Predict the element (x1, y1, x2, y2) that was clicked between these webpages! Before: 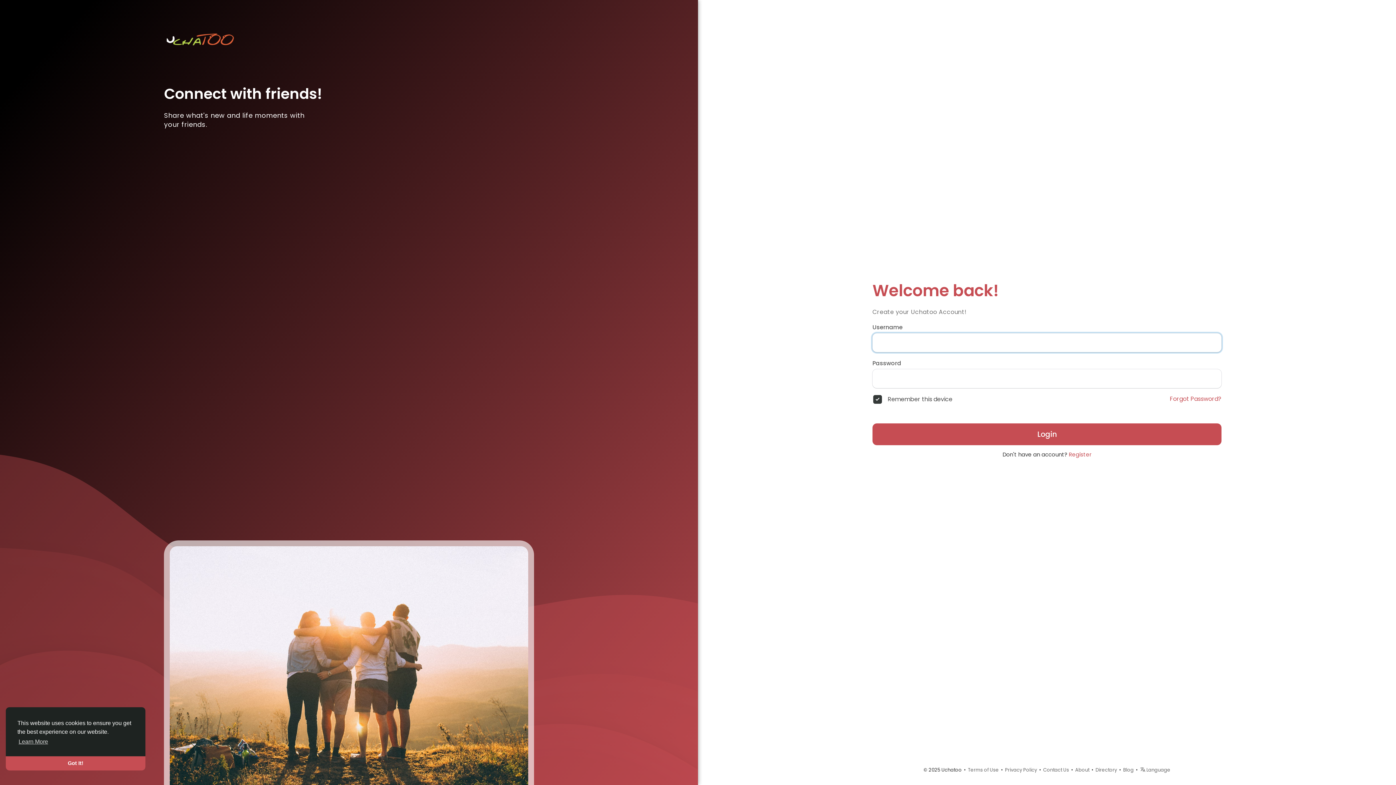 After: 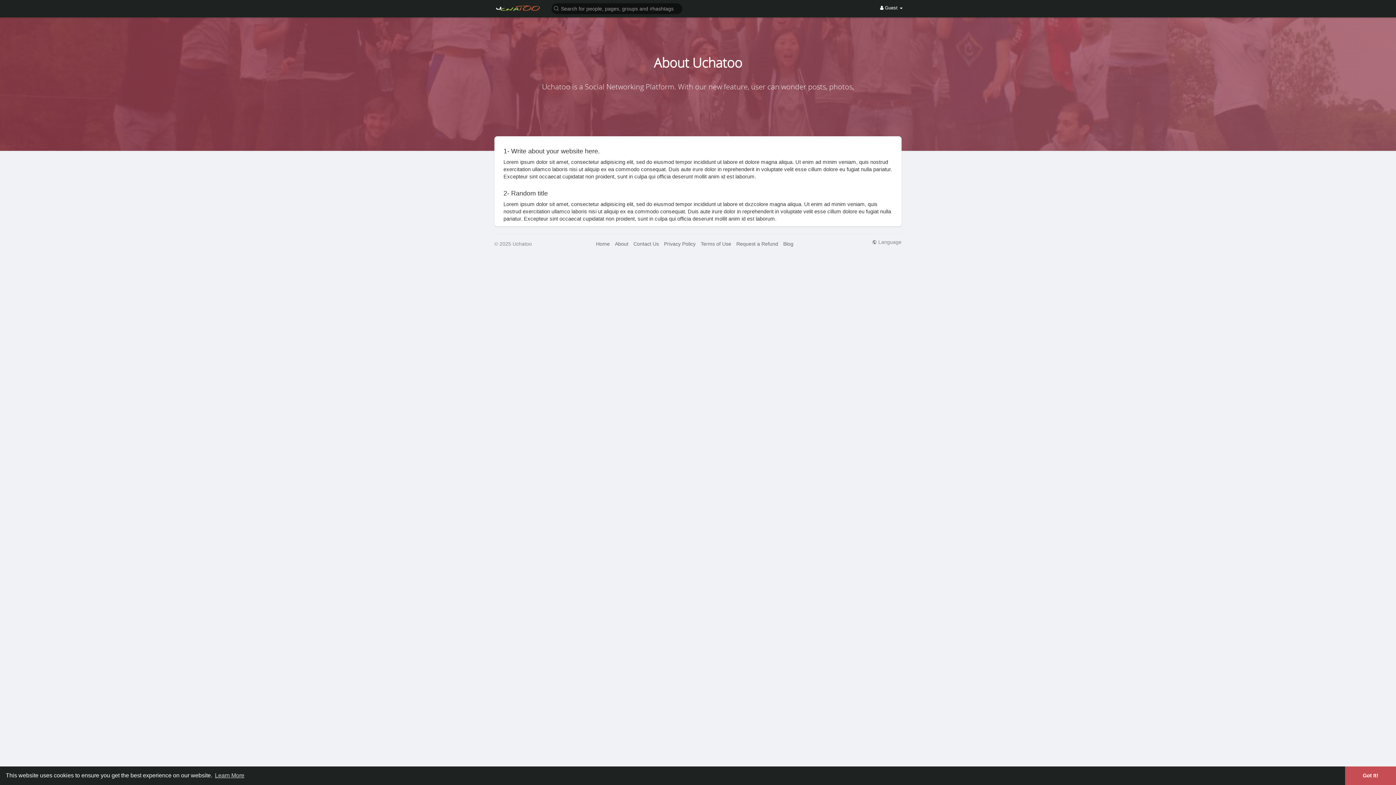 Action: label: About bbox: (1075, 766, 1089, 773)